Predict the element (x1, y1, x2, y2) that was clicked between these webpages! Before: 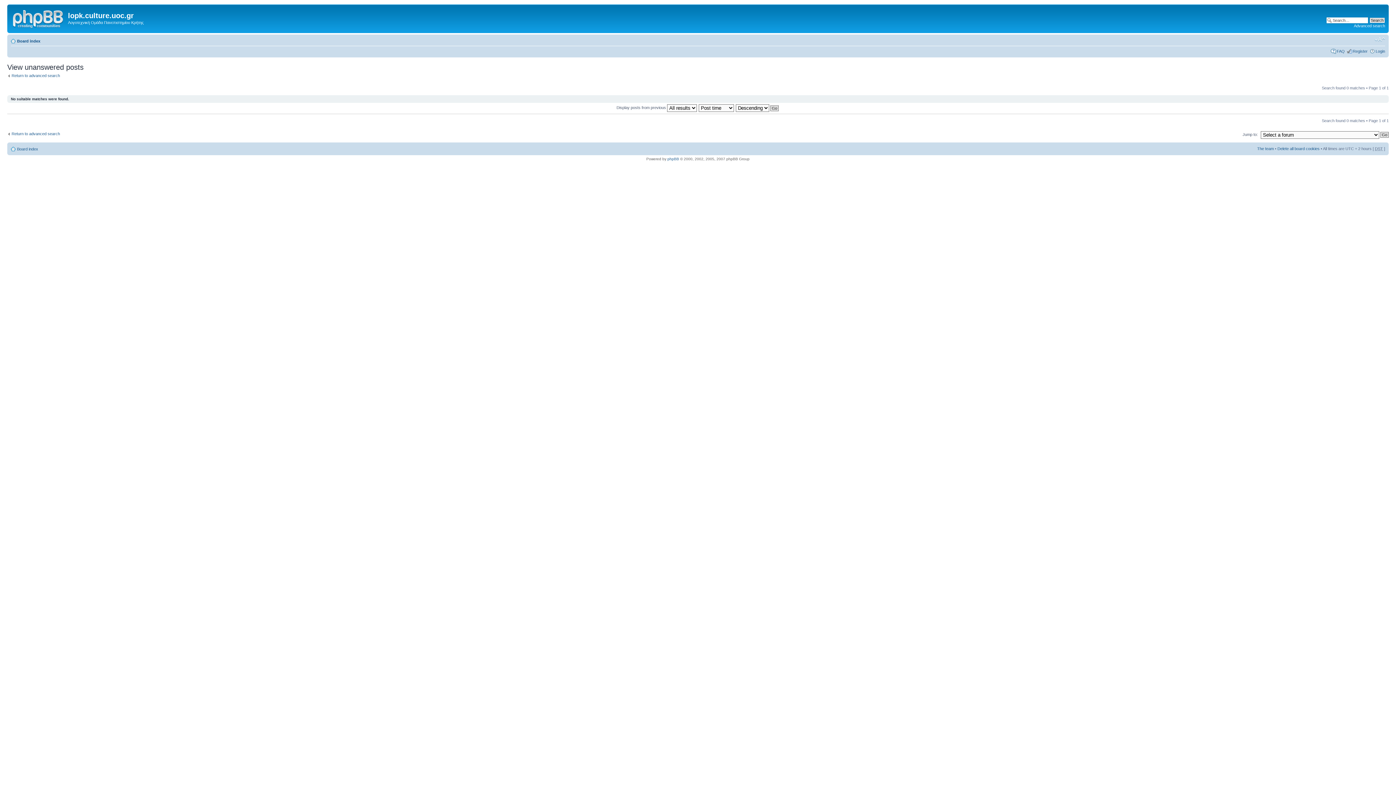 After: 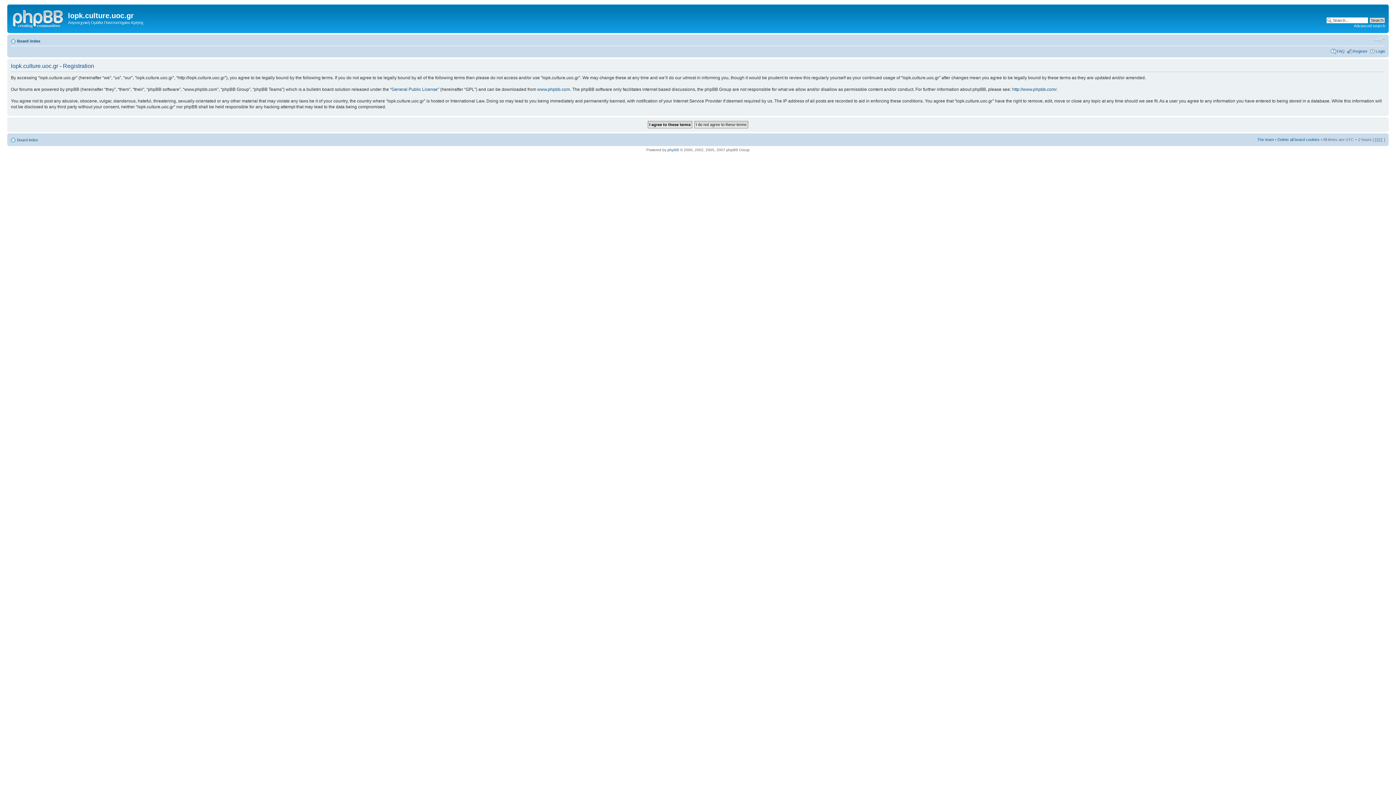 Action: bbox: (1353, 48, 1368, 53) label: Register